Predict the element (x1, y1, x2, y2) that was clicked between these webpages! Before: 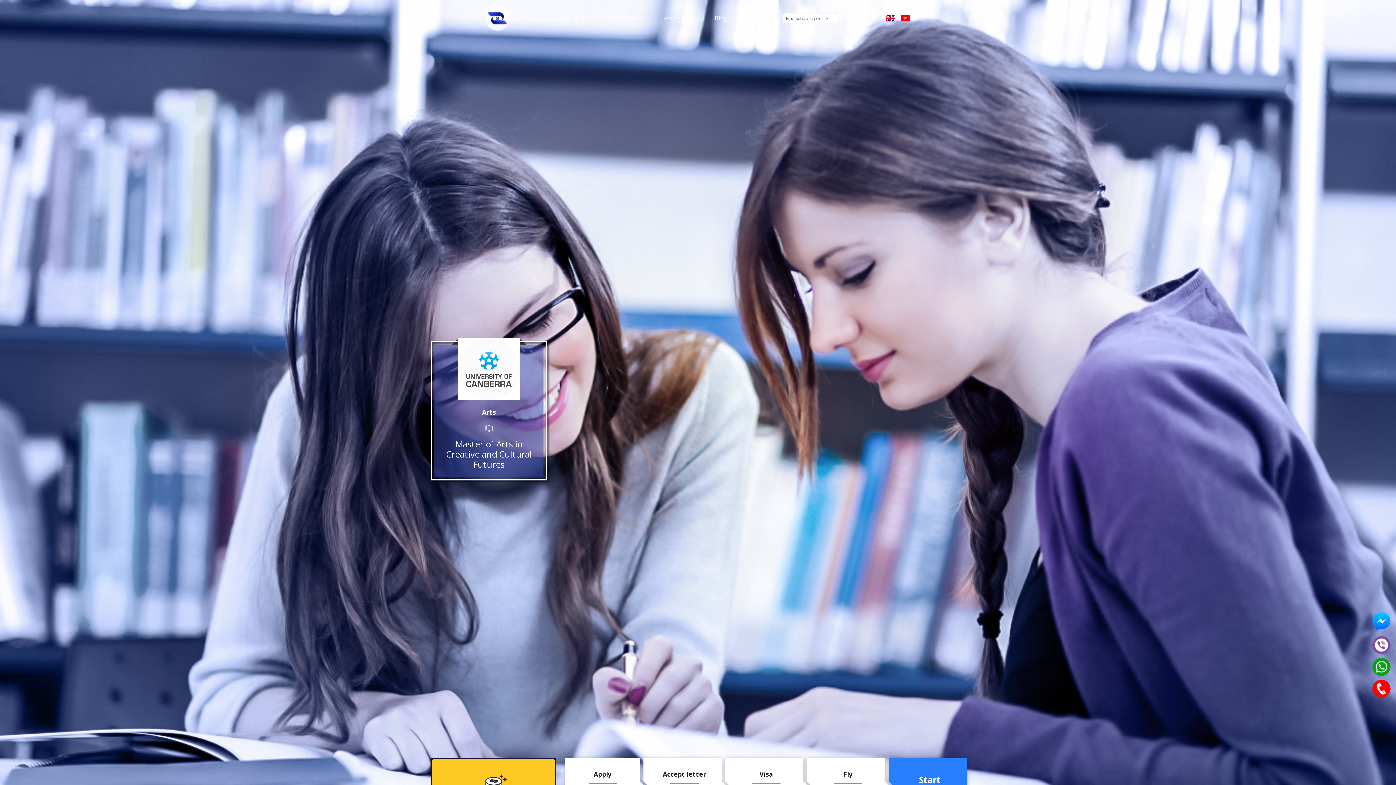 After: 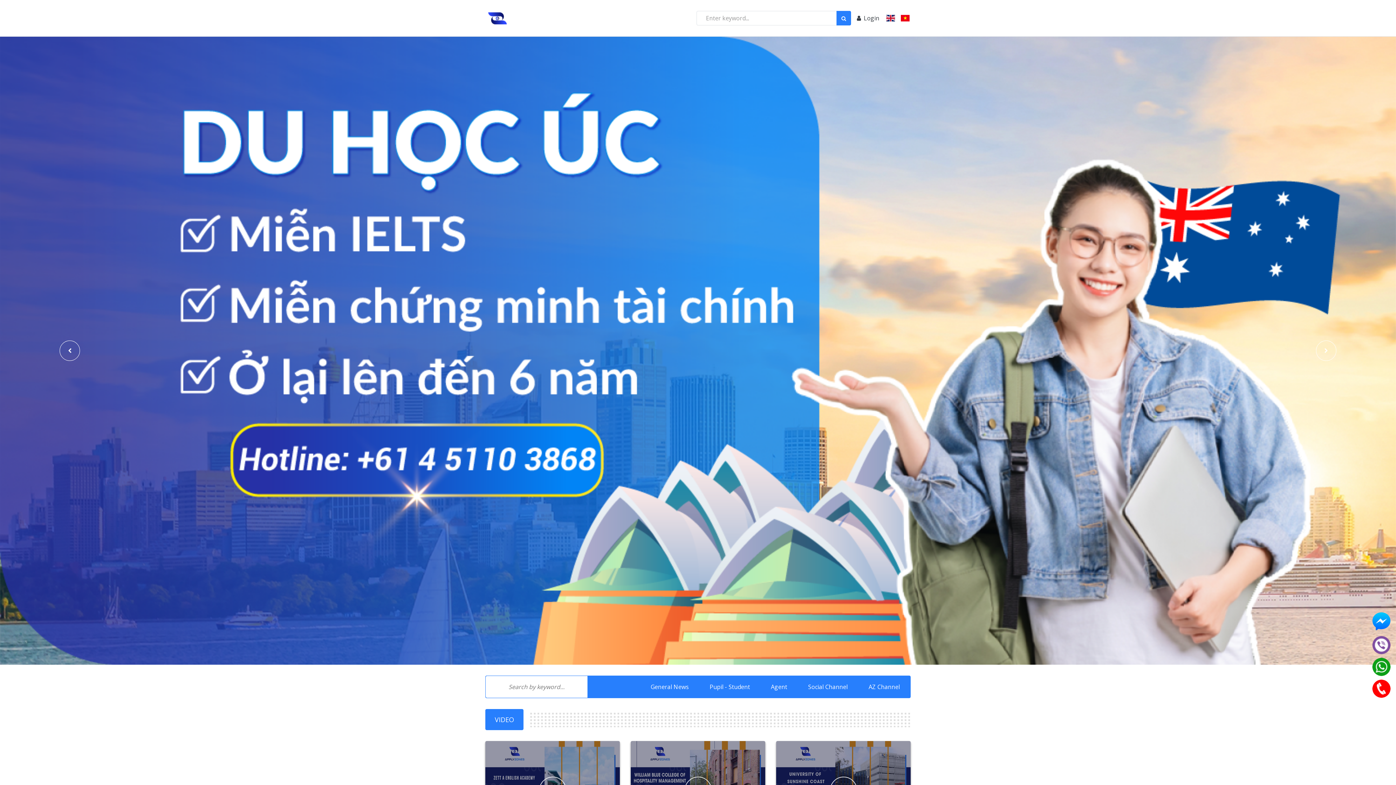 Action: label: Blog bbox: (704, 10, 738, 25)